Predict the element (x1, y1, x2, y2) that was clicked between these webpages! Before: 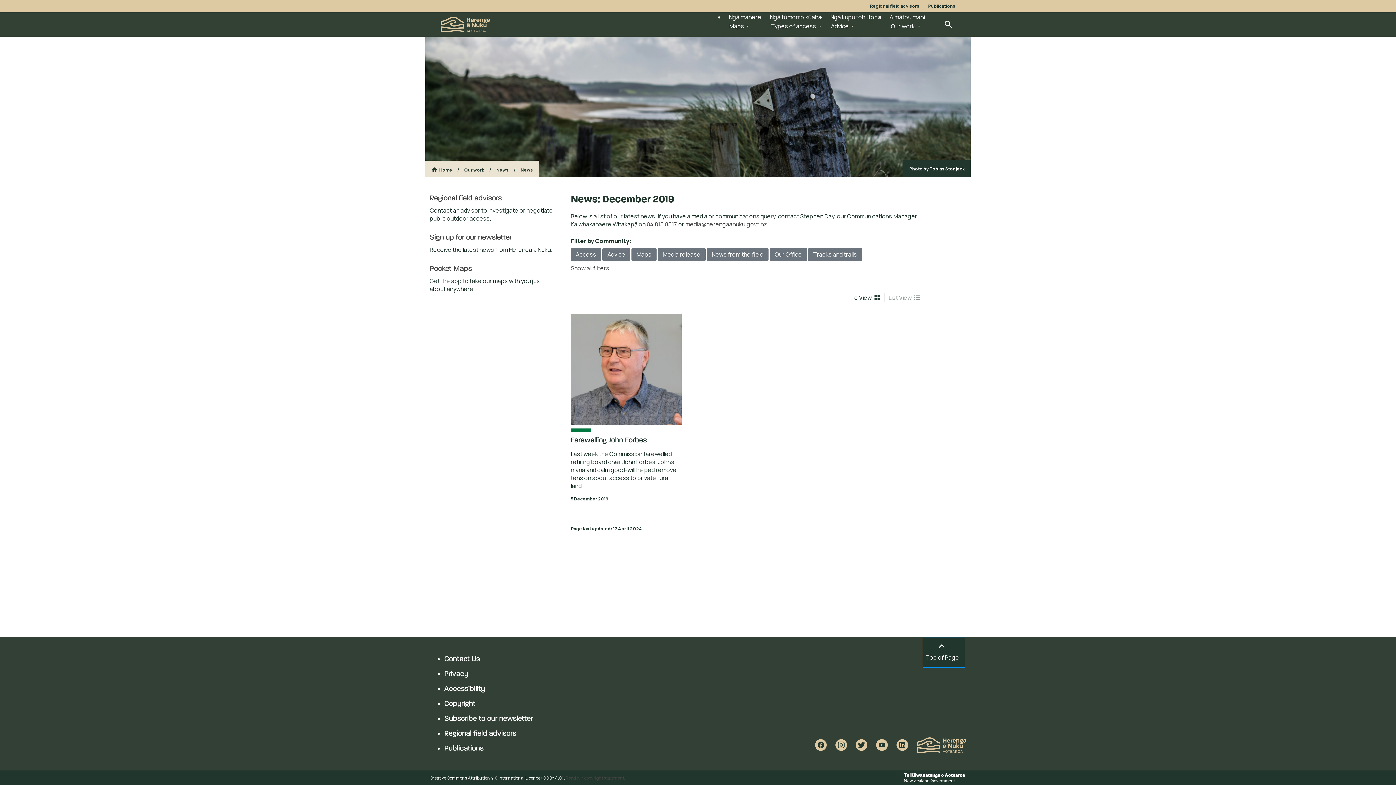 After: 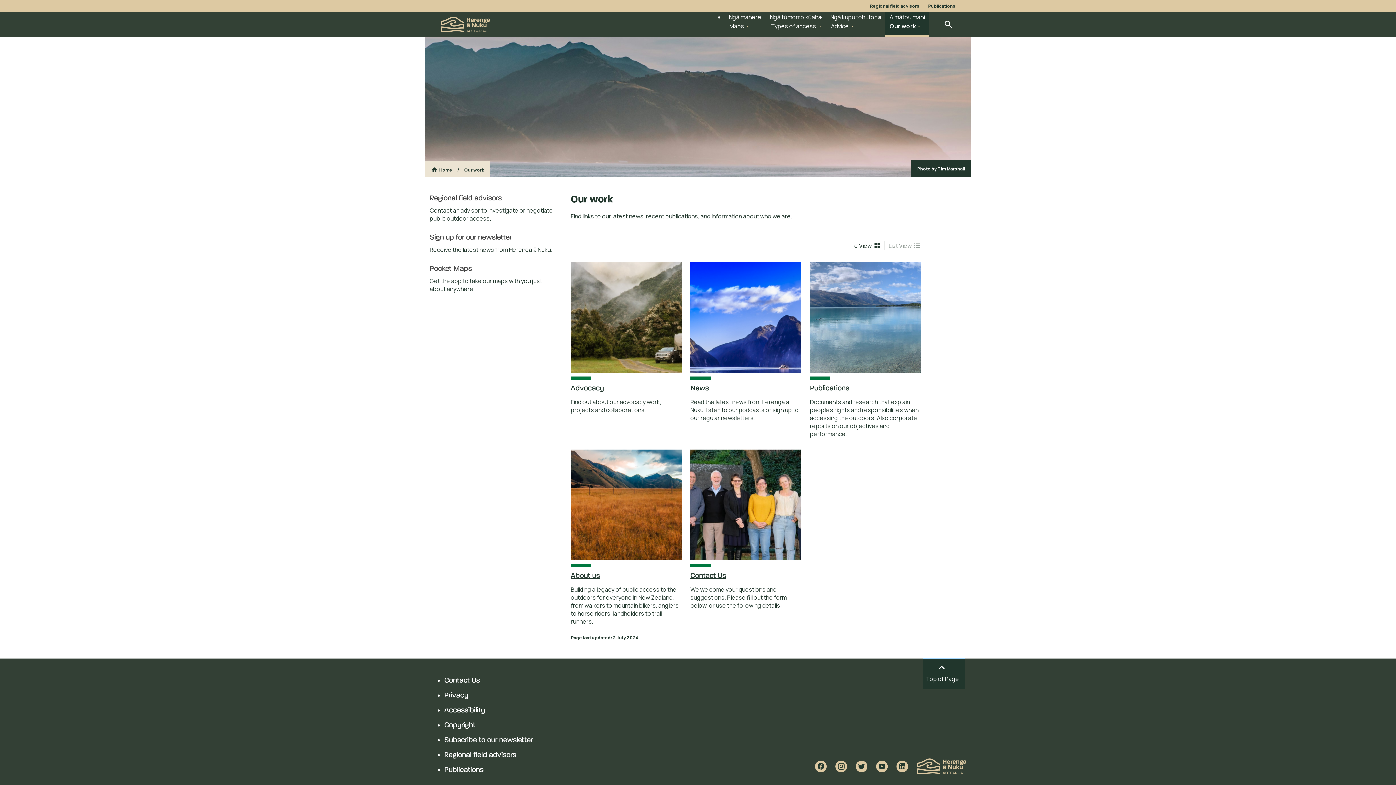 Action: bbox: (464, 166, 484, 172) label: Our work